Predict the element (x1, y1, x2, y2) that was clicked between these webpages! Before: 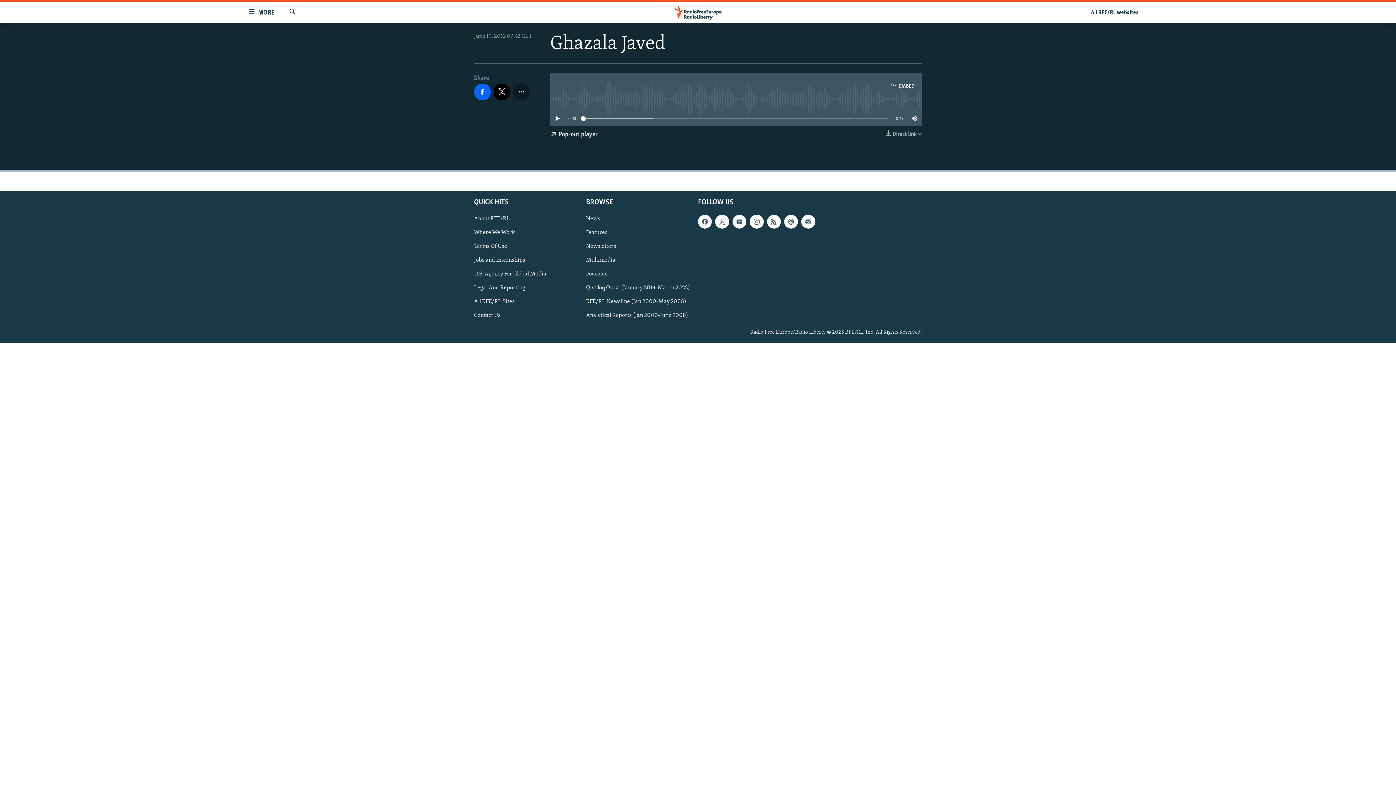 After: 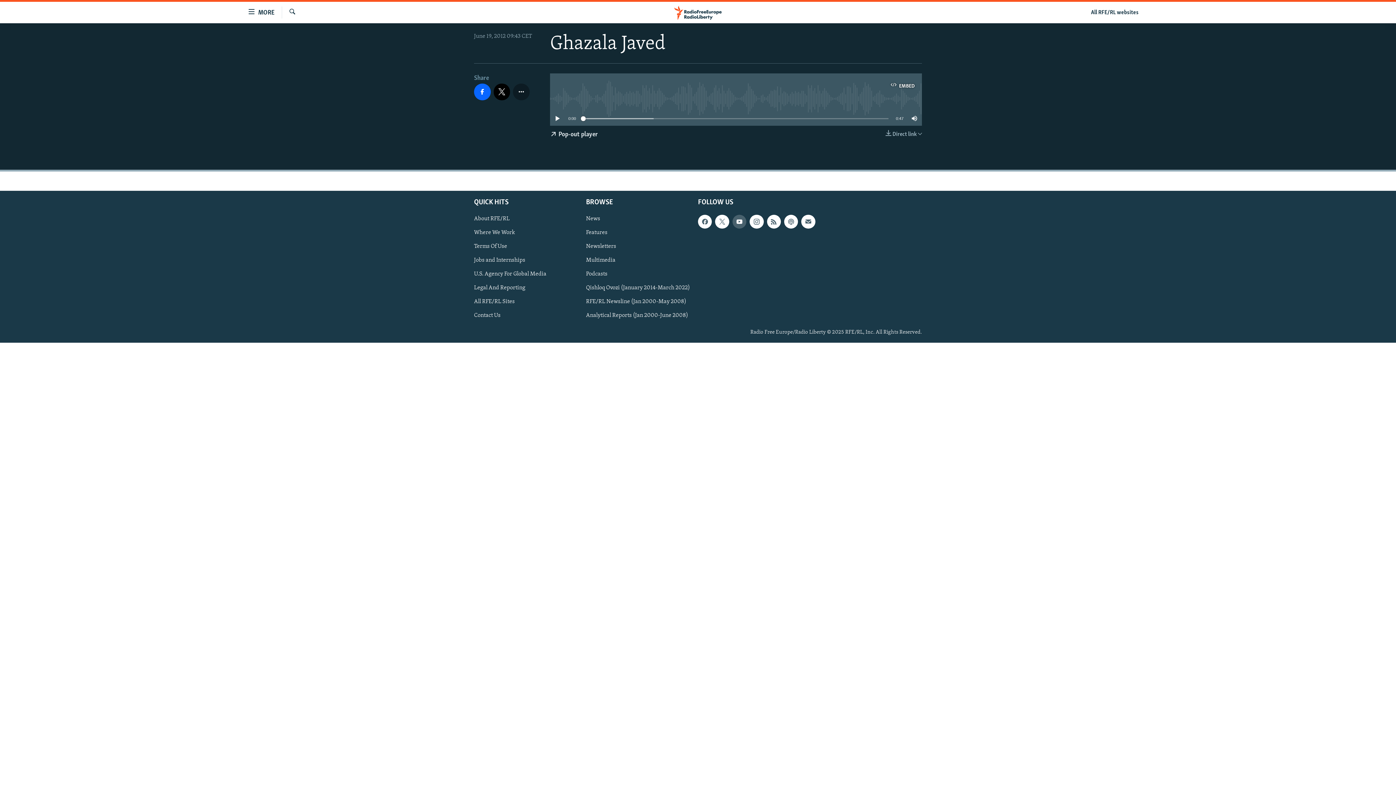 Action: bbox: (732, 214, 746, 228)